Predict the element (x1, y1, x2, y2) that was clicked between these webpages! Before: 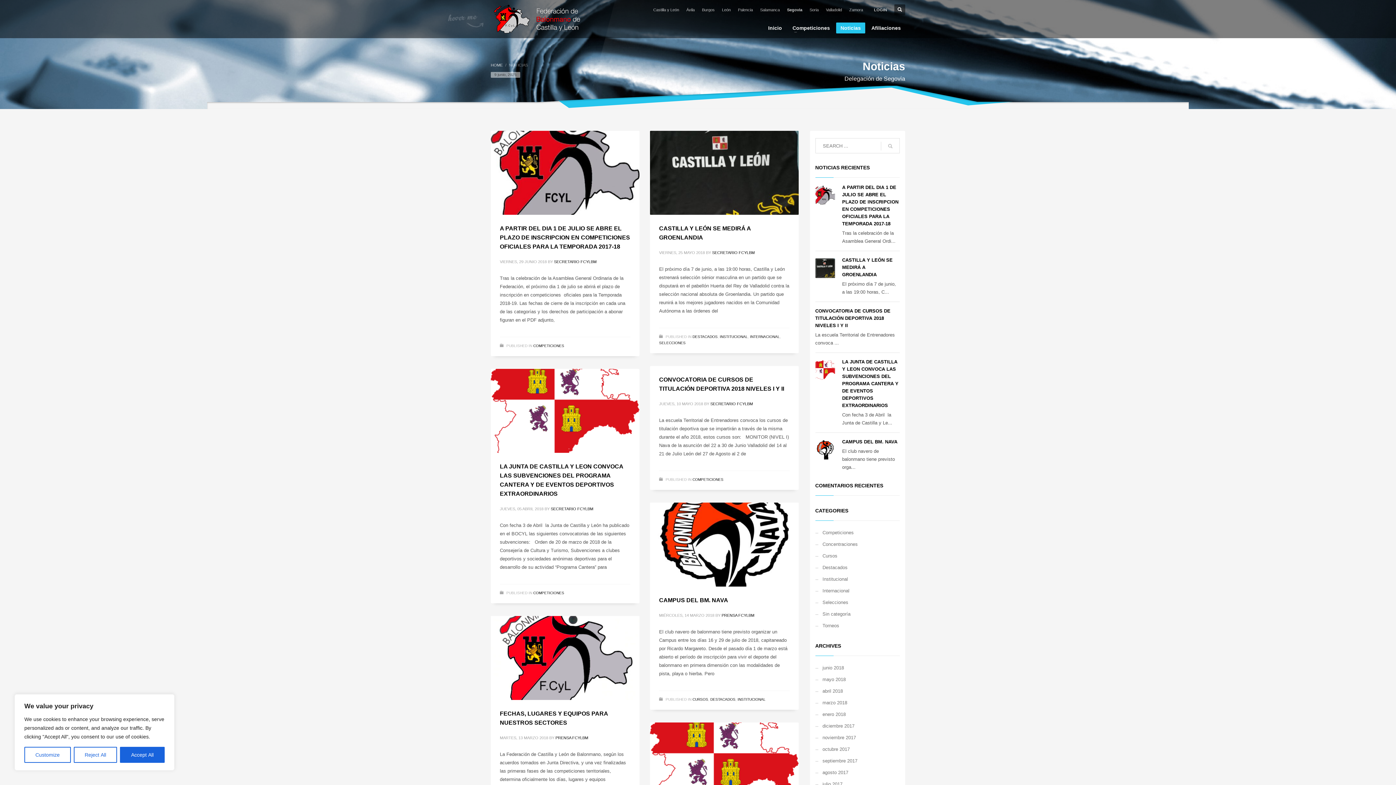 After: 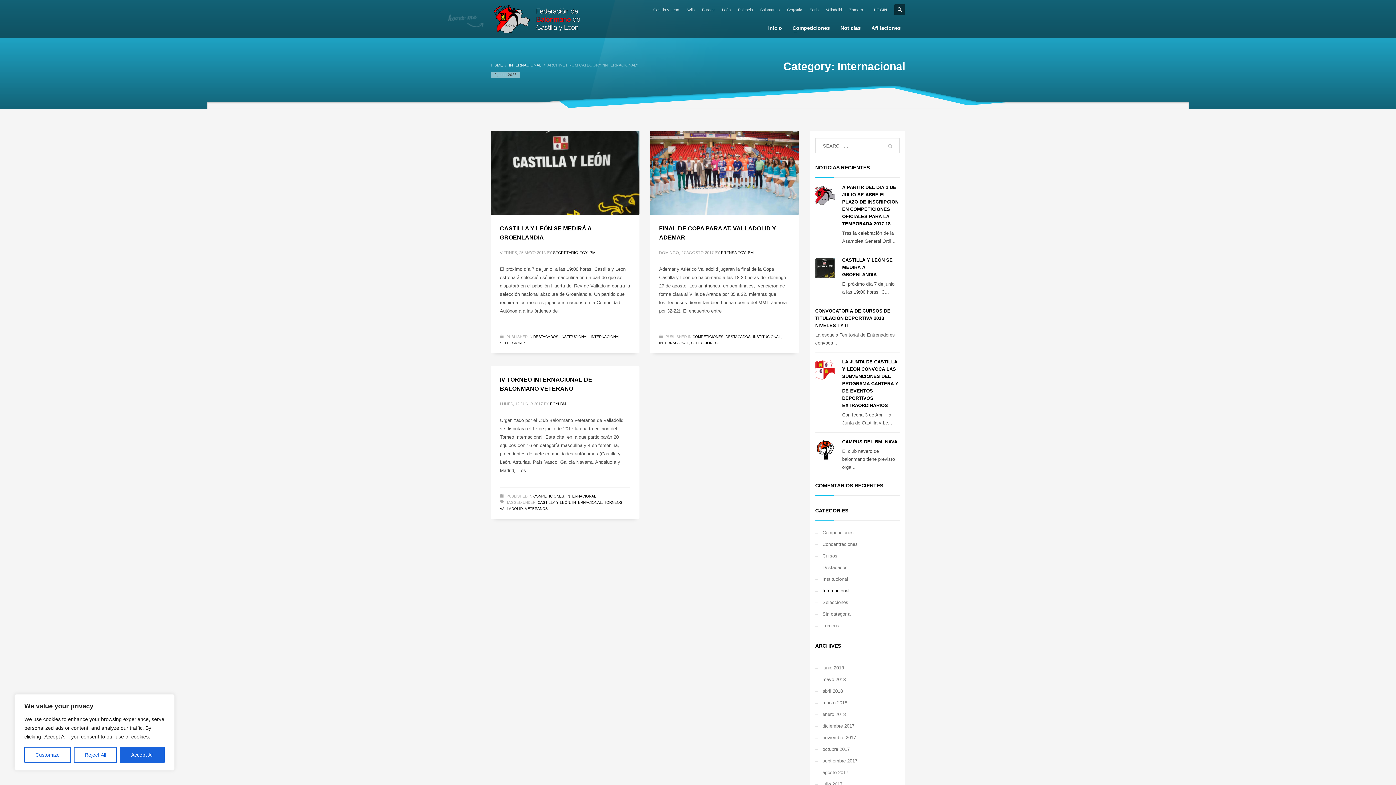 Action: bbox: (750, 334, 780, 338) label: INTERNACIONAL